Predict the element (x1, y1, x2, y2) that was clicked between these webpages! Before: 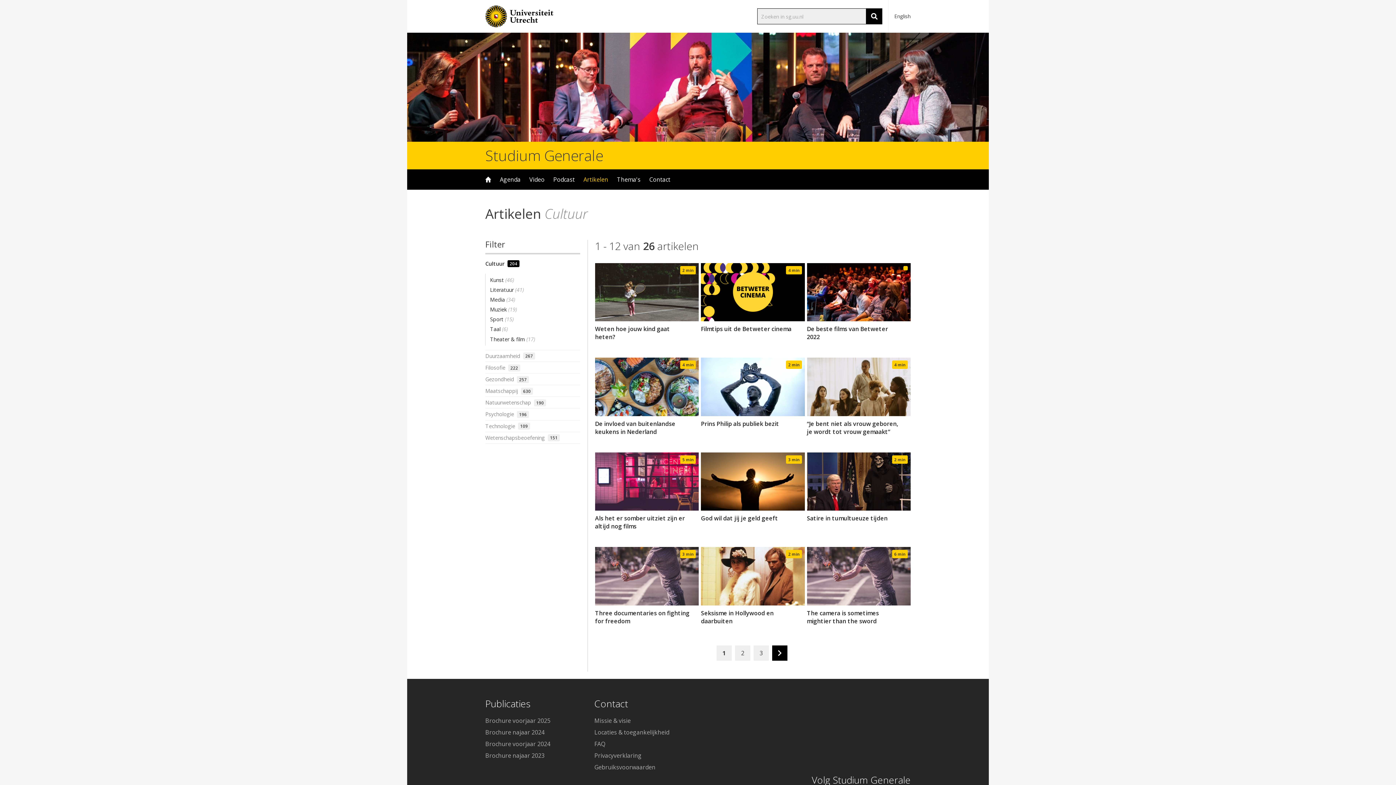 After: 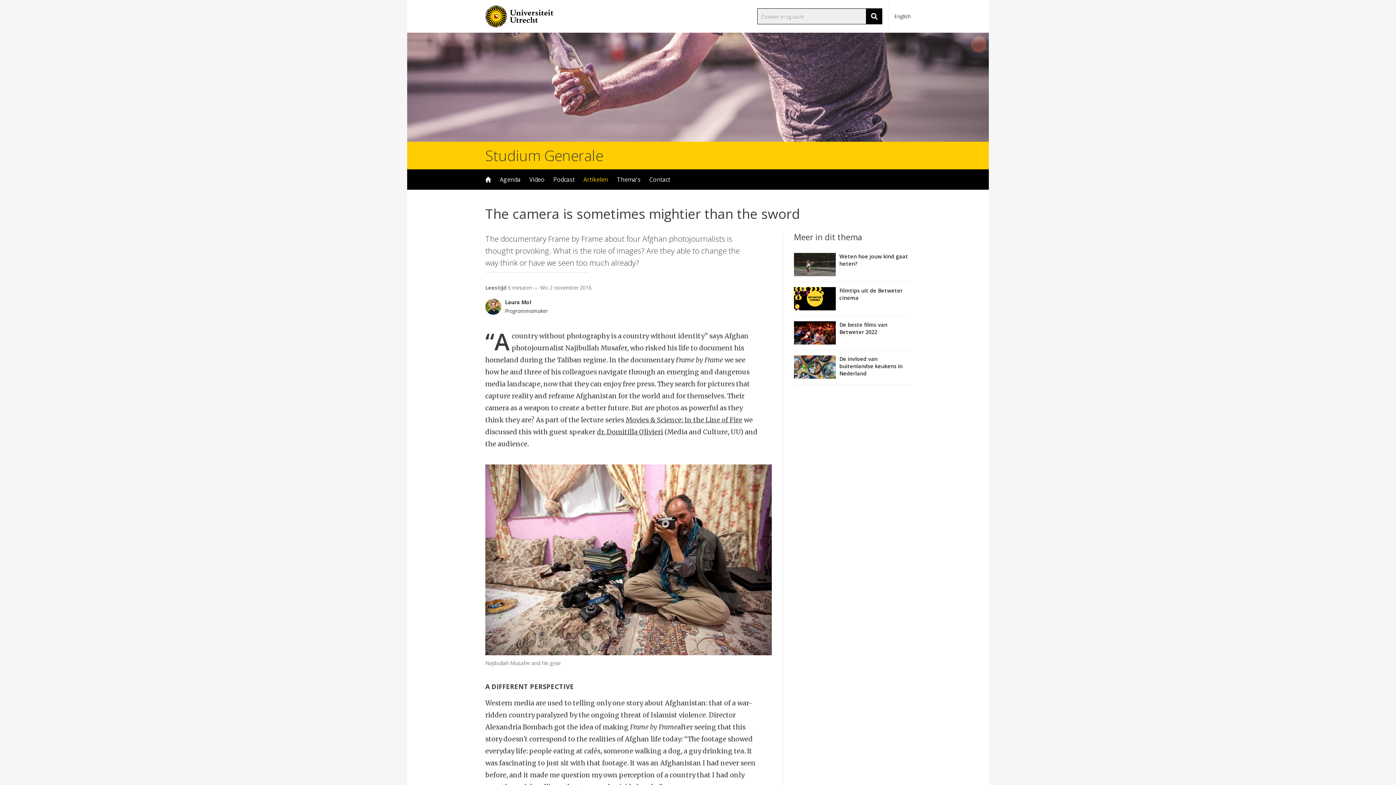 Action: label: 6 min
The camera is sometimes mightier than the sword bbox: (807, 547, 910, 634)